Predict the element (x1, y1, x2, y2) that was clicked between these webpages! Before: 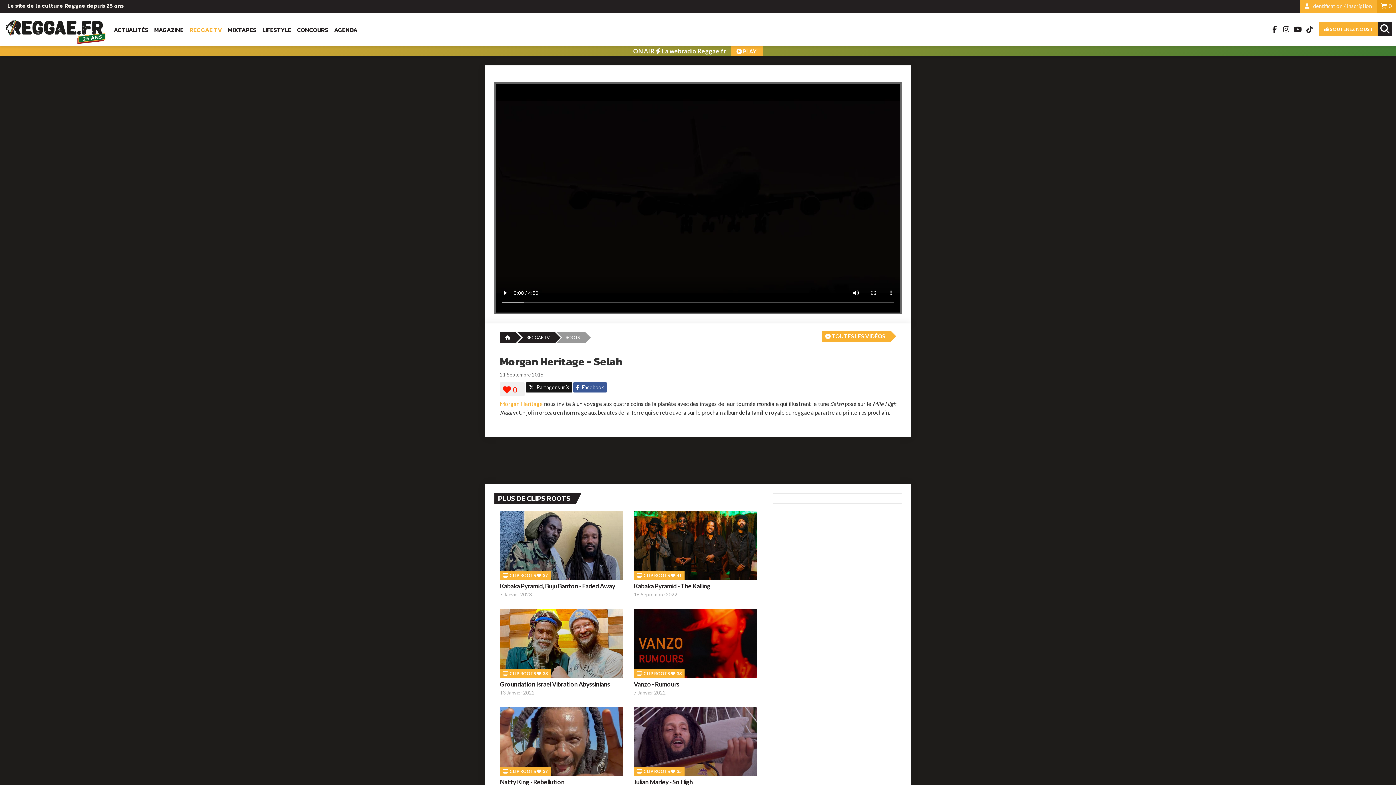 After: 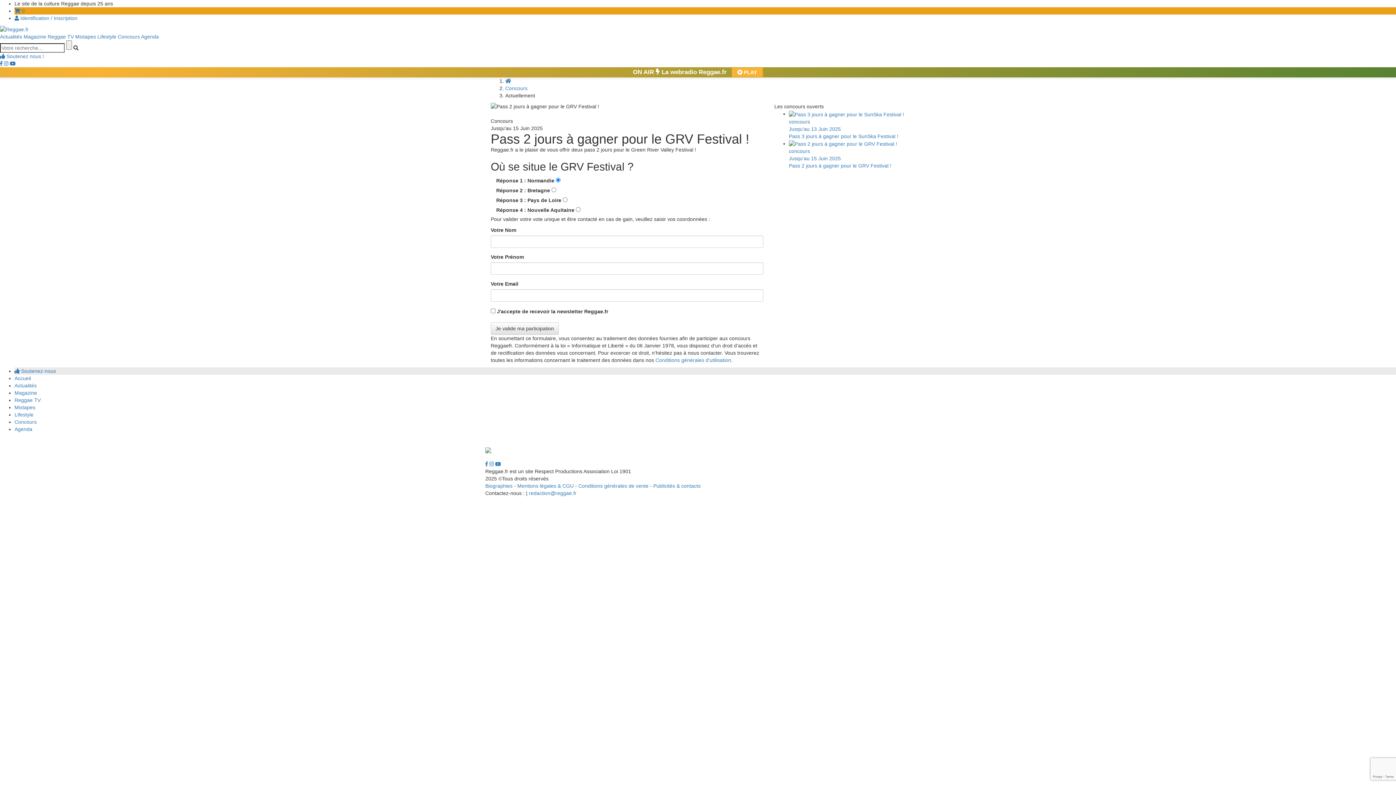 Action: label: CONCOURS bbox: (297, 16, 328, 49)